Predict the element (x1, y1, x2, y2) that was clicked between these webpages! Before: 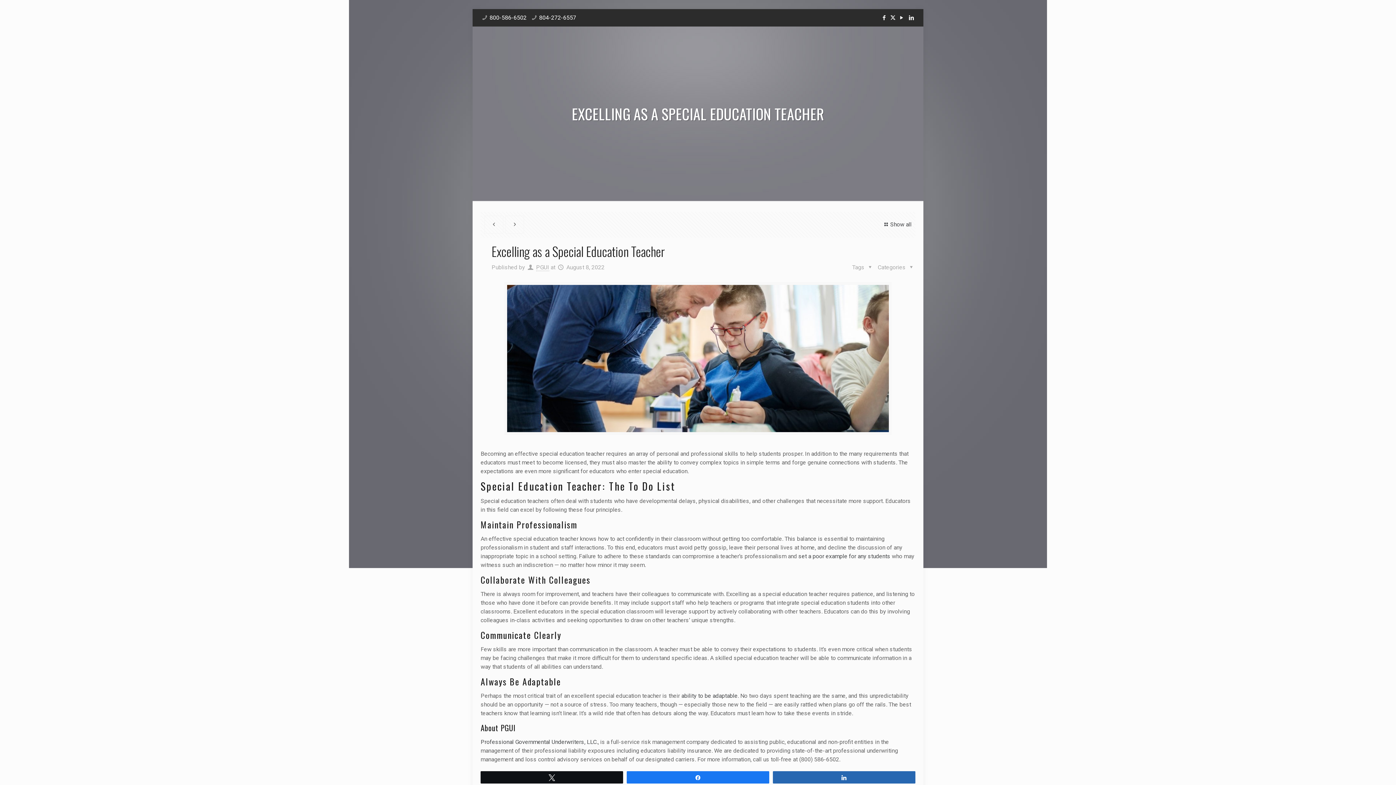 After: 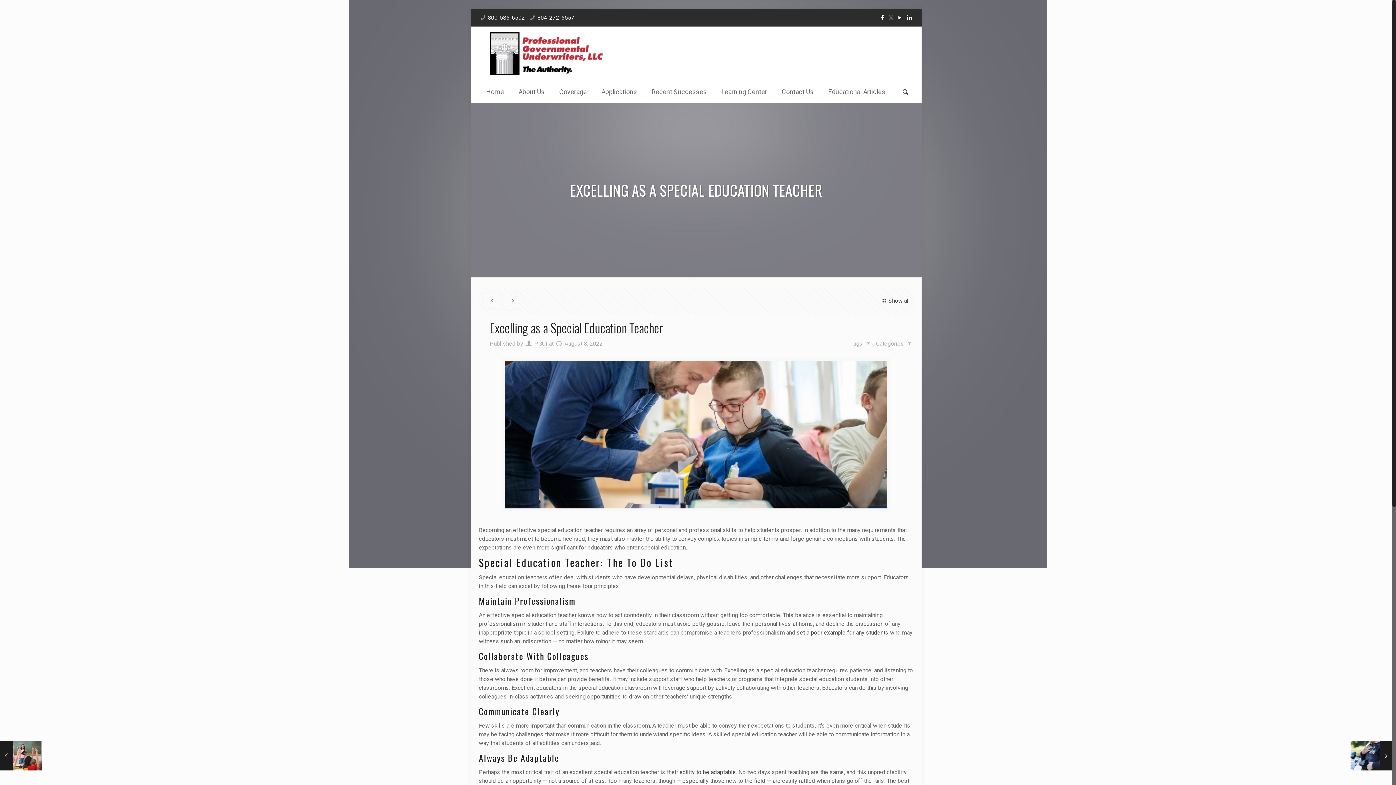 Action: bbox: (890, 14, 895, 21)